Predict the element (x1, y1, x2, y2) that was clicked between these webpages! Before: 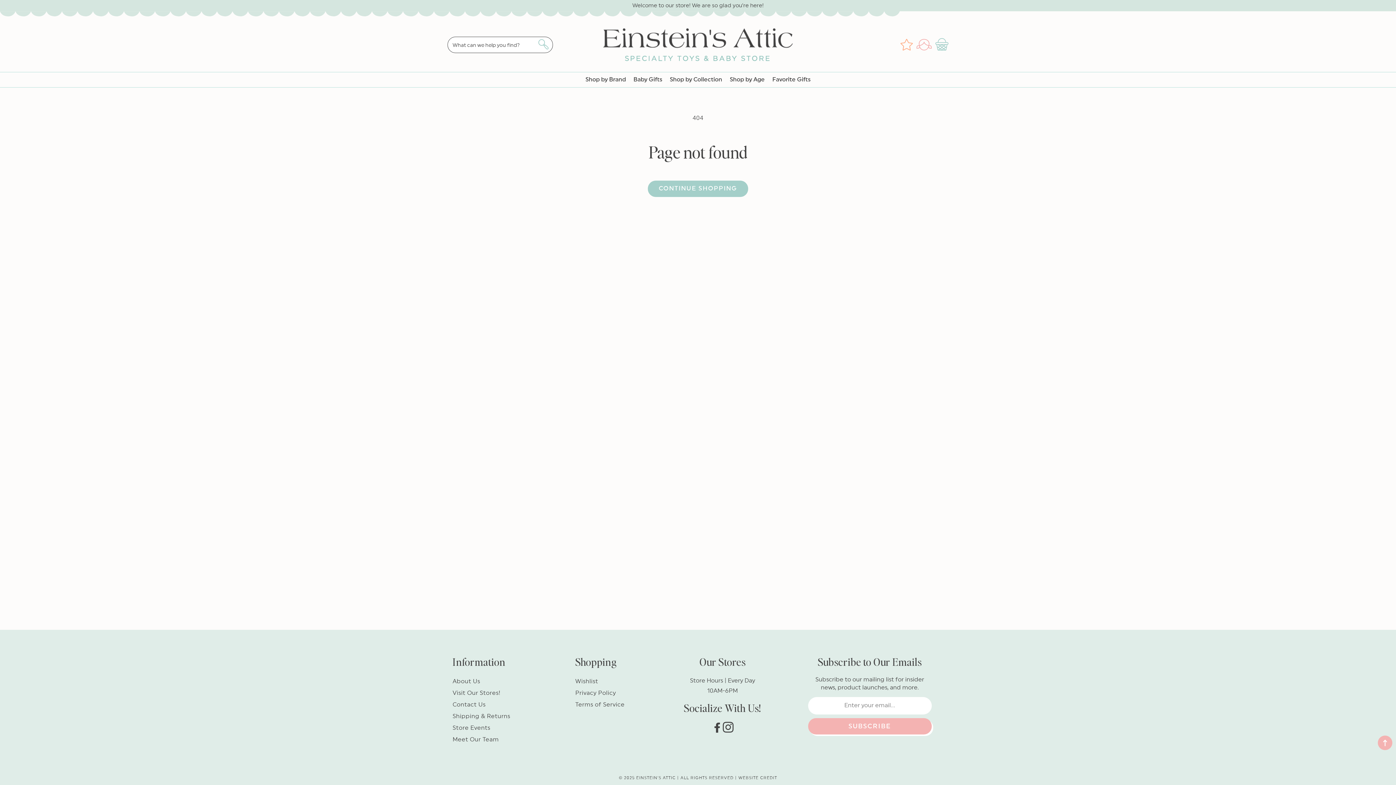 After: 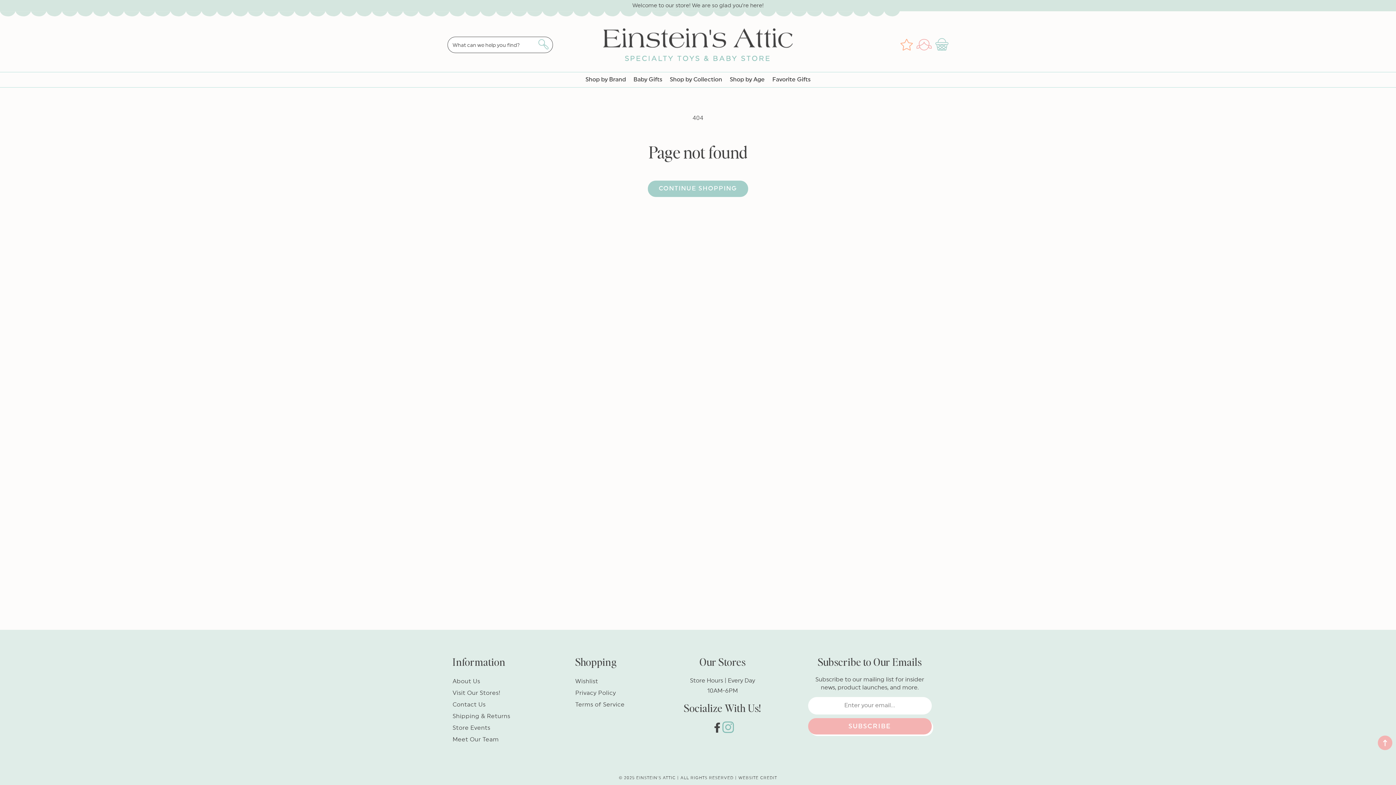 Action: bbox: (722, 722, 733, 733) label: Instagram